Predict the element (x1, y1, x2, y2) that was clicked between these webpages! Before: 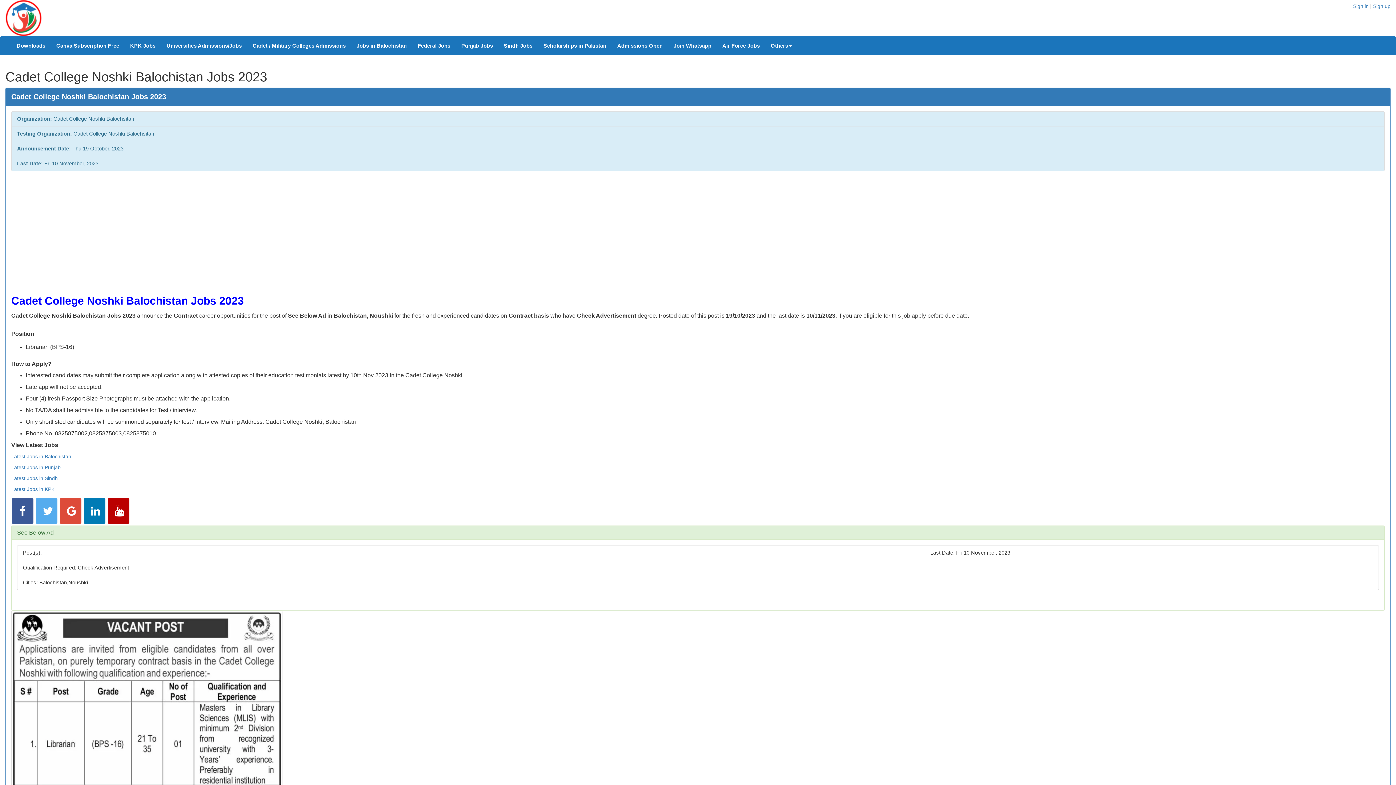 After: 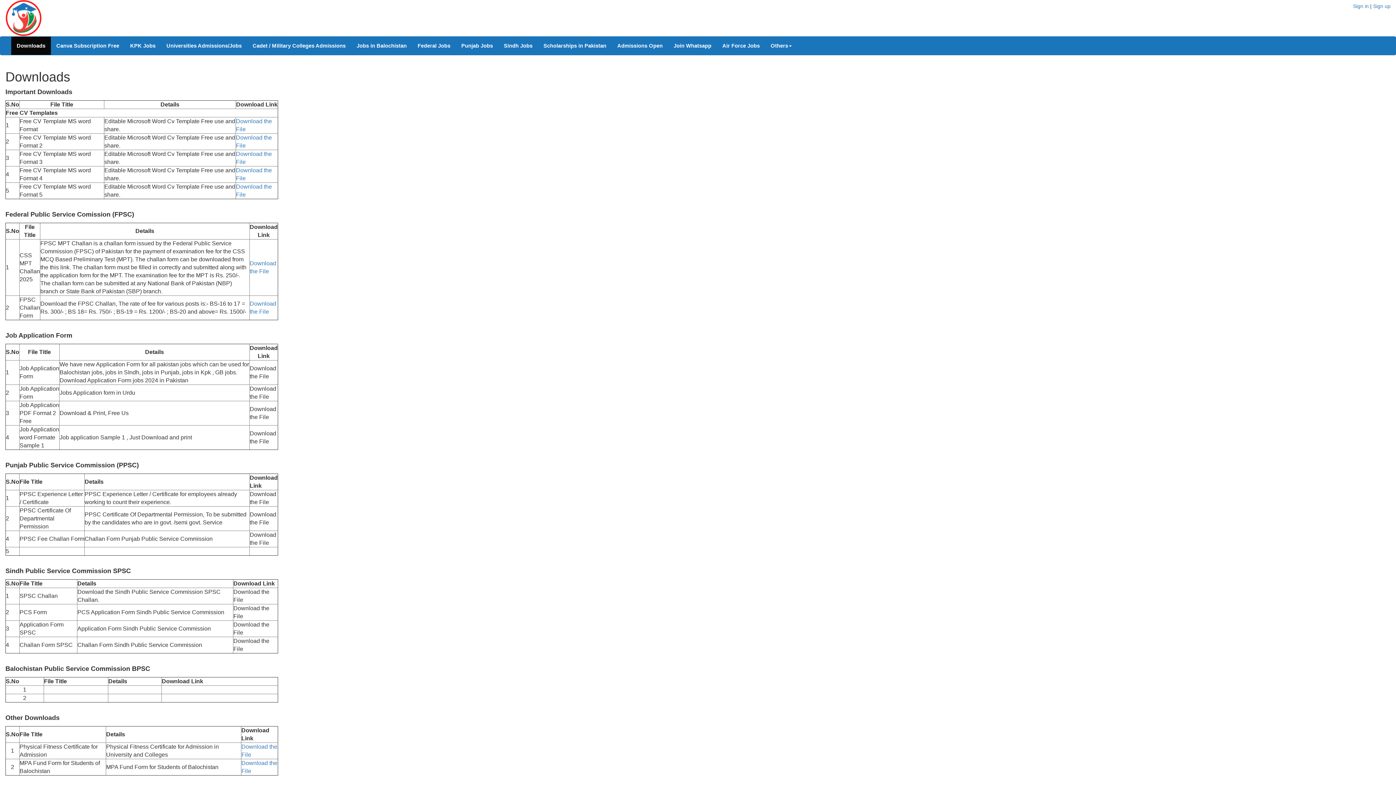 Action: bbox: (11, 36, 50, 54) label: Downloads